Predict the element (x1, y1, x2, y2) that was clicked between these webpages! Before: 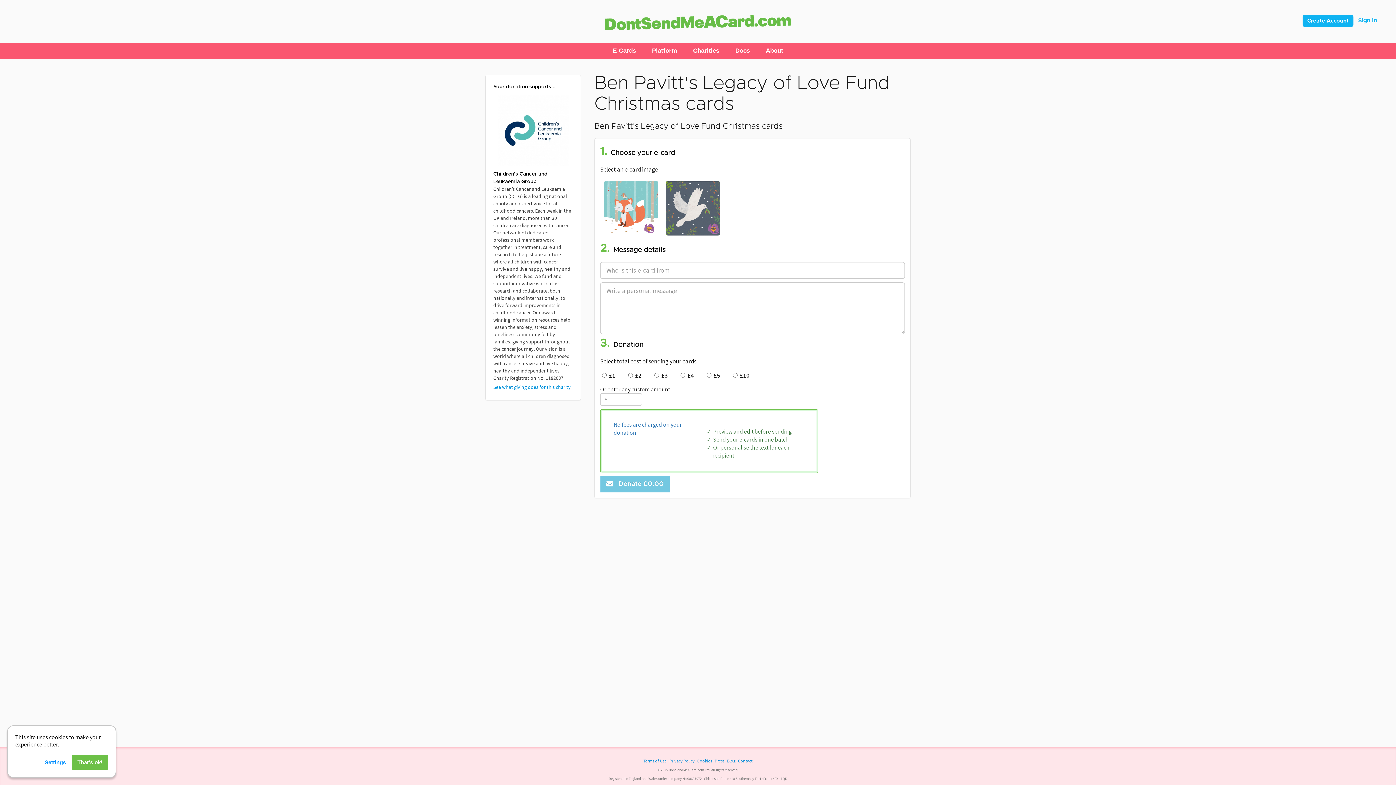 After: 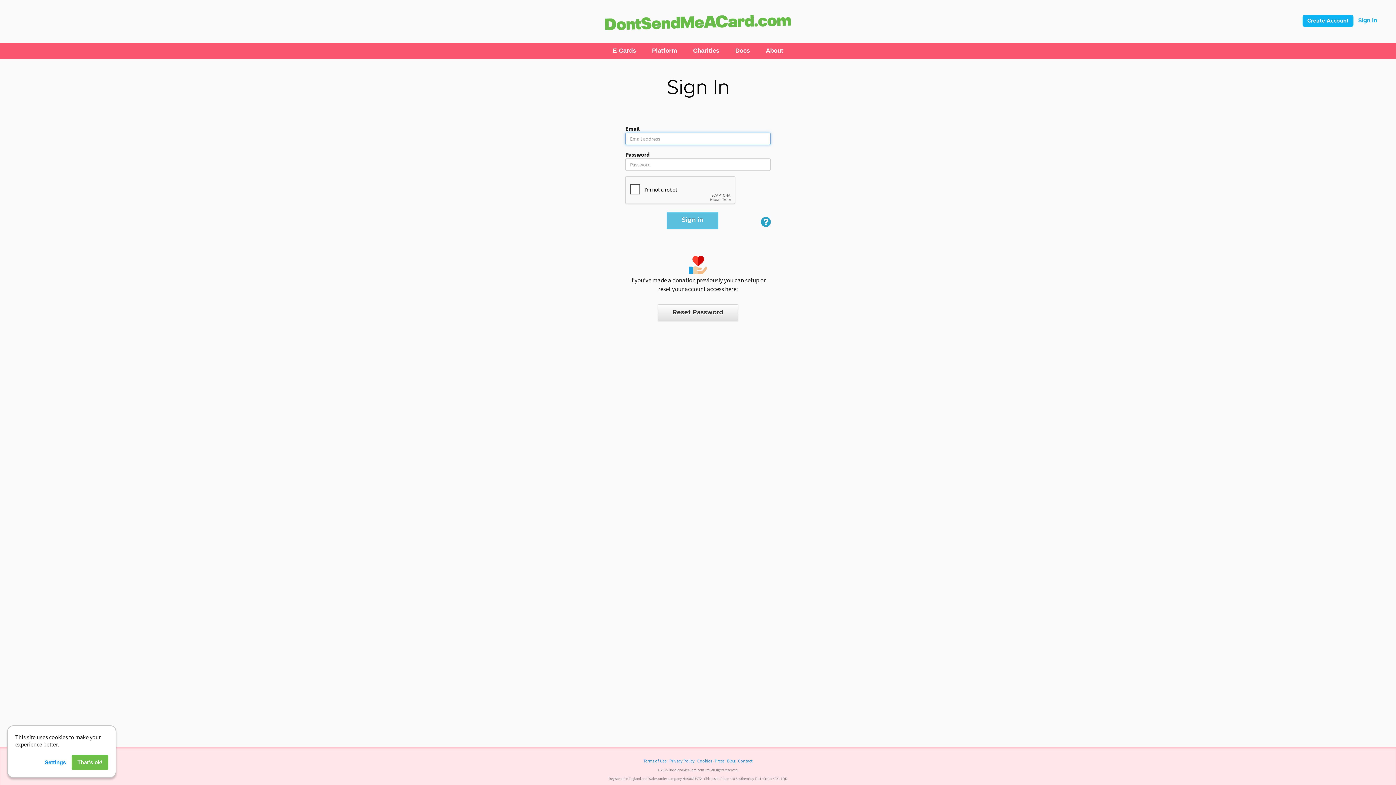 Action: label: Sign In bbox: (1358, 17, 1377, 23)